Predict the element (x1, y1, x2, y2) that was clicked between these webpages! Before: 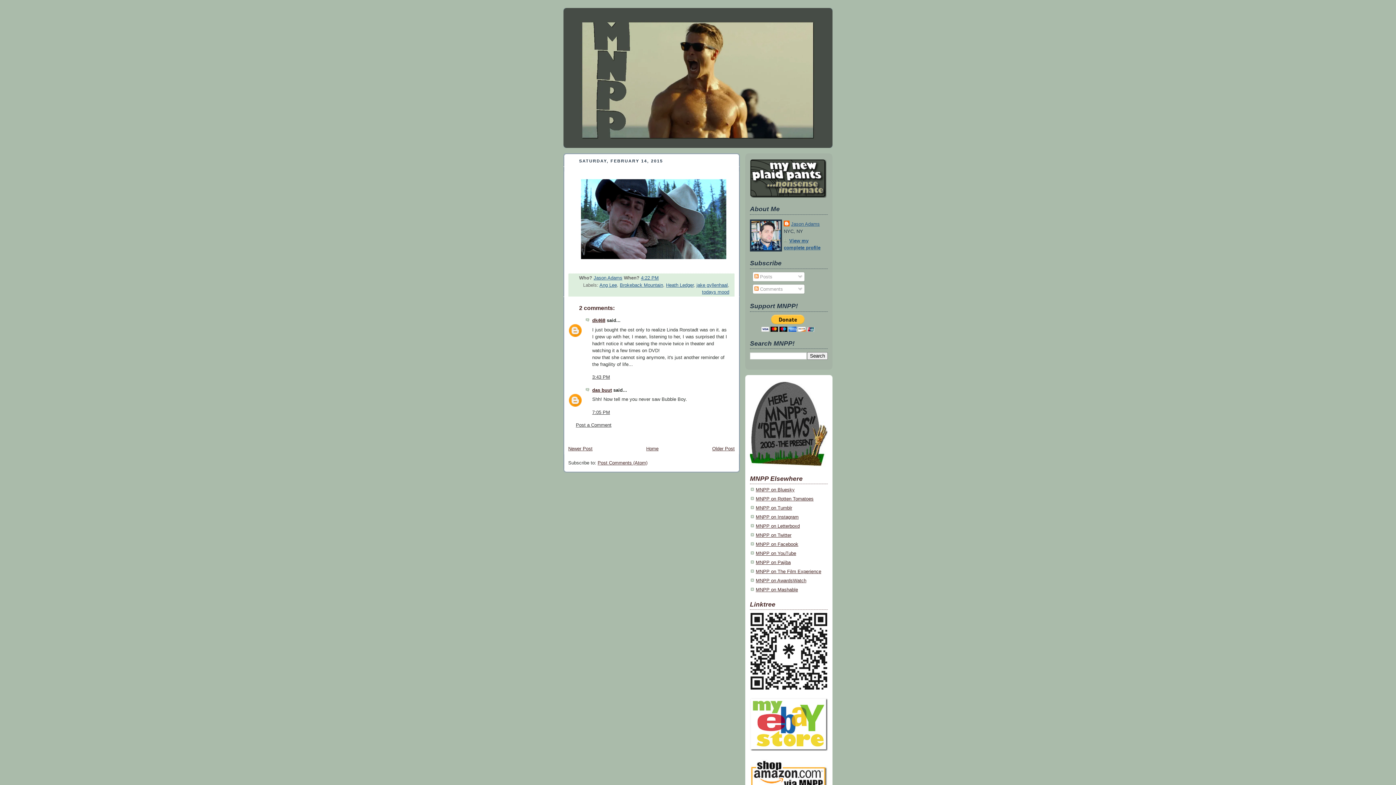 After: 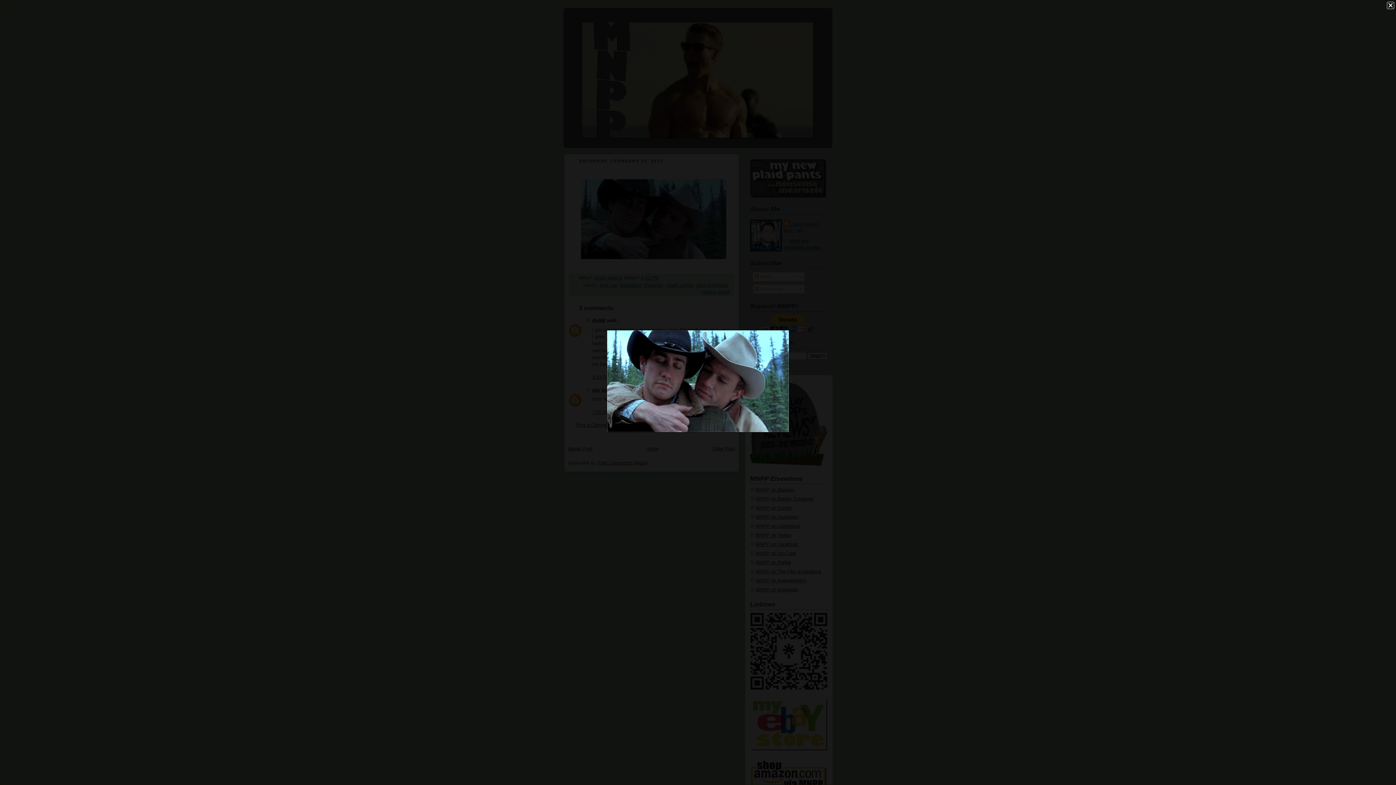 Action: bbox: (579, 177, 728, 264)